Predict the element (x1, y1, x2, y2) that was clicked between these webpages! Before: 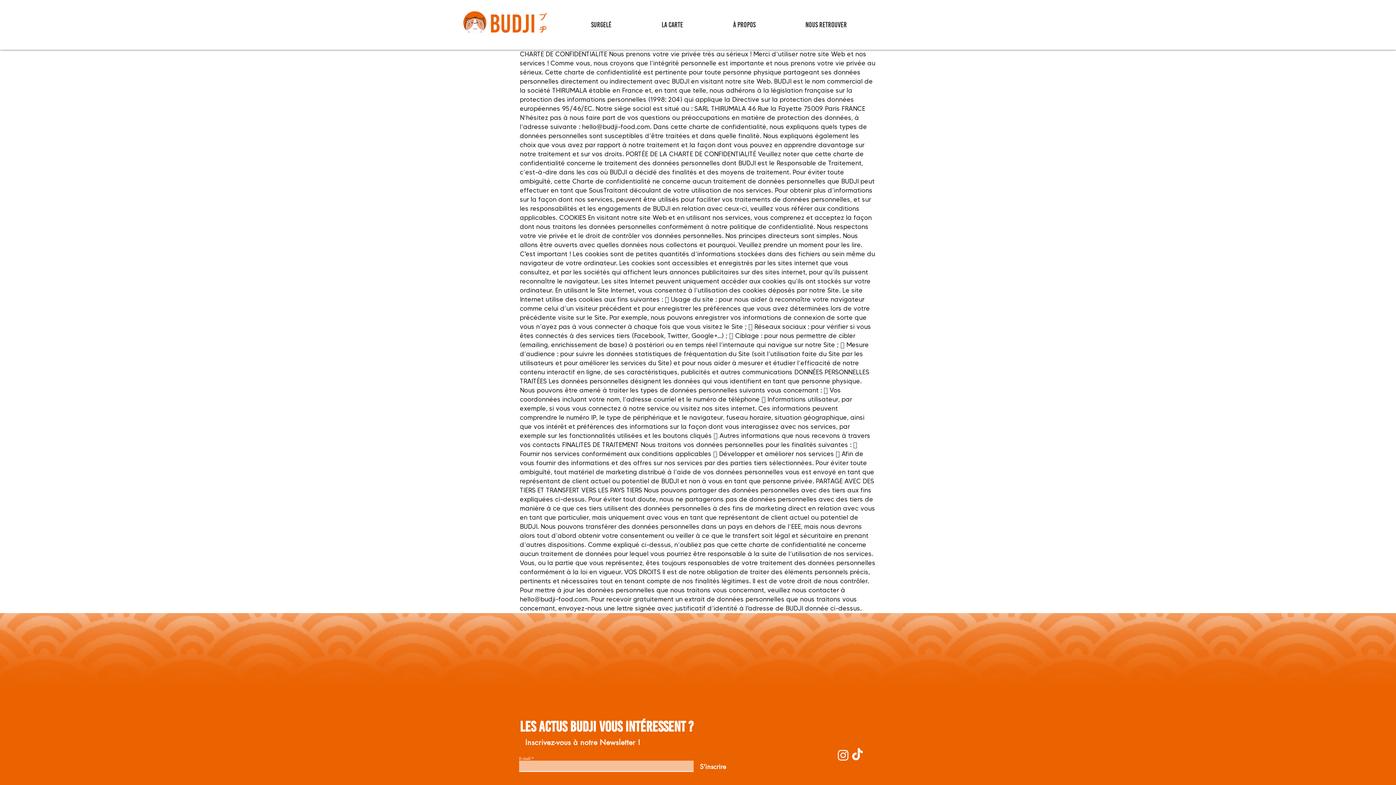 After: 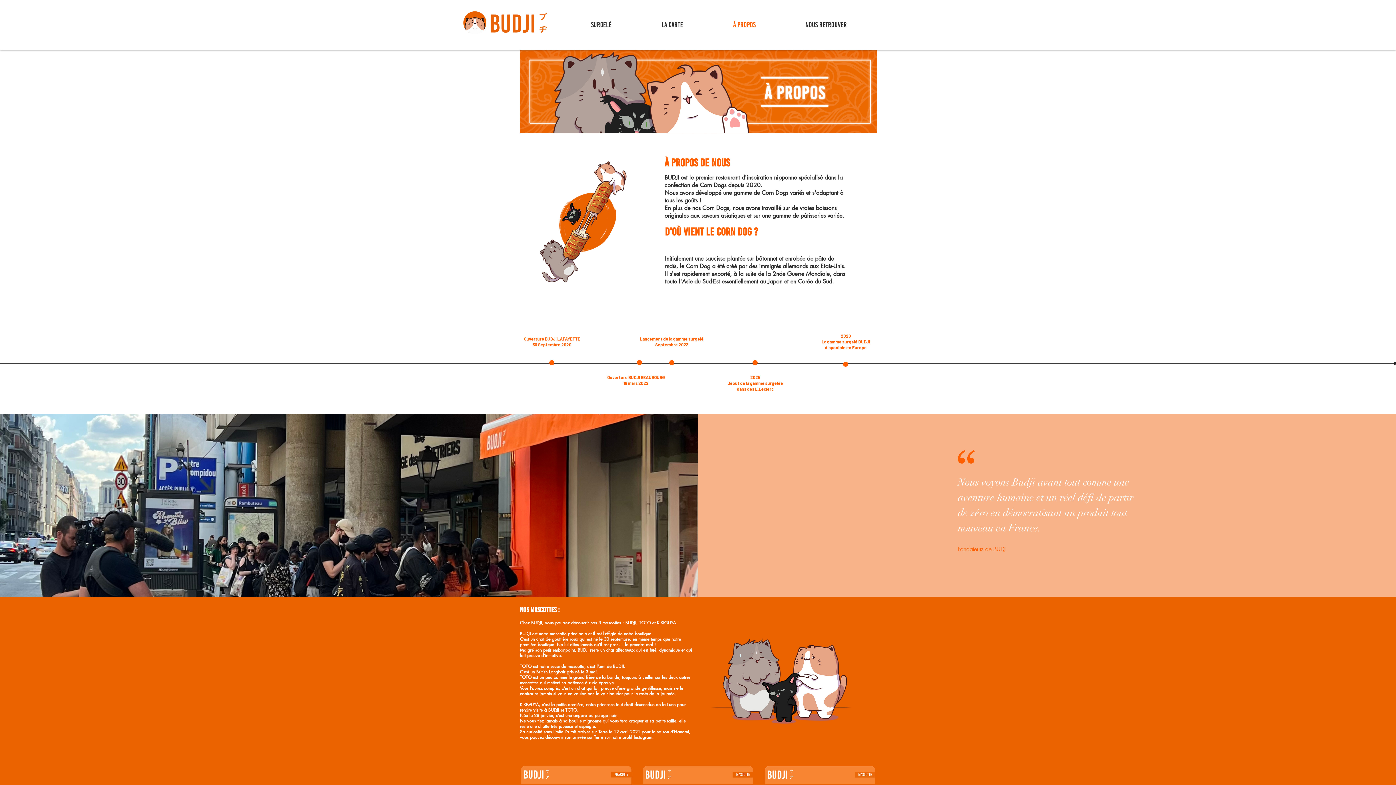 Action: bbox: (708, 15, 780, 33) label: À propos